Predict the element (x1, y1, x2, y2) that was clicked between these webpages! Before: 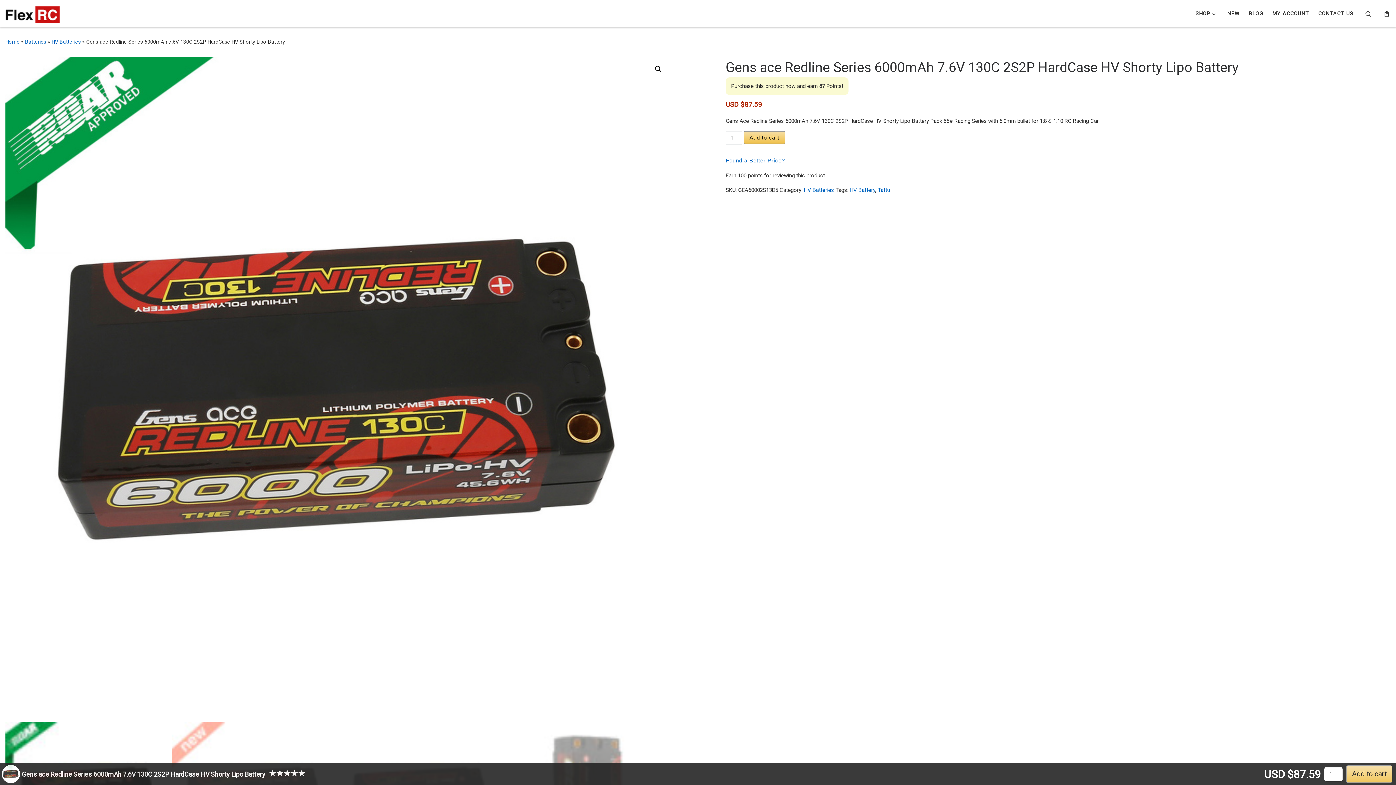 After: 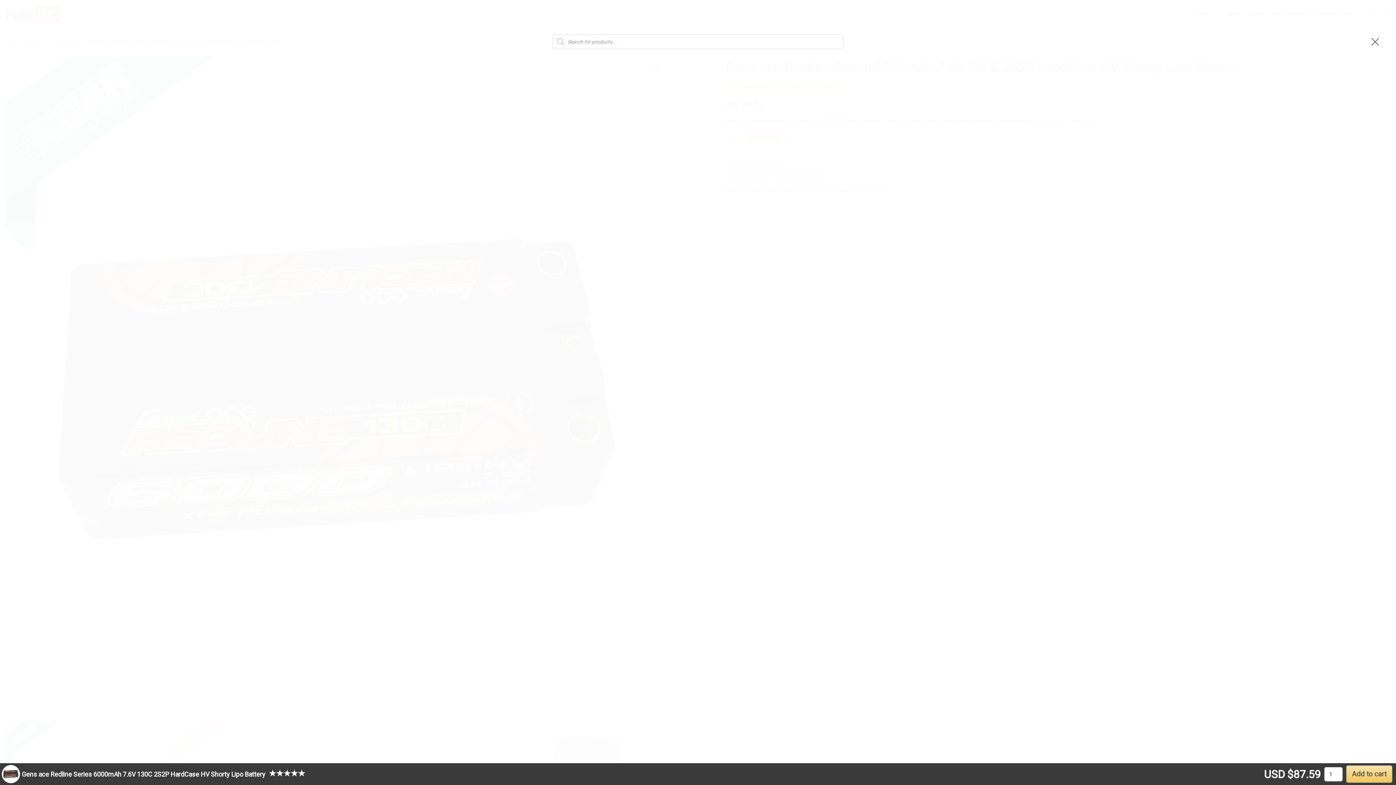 Action: label: Search bbox: (1359, 1, 1377, 25)